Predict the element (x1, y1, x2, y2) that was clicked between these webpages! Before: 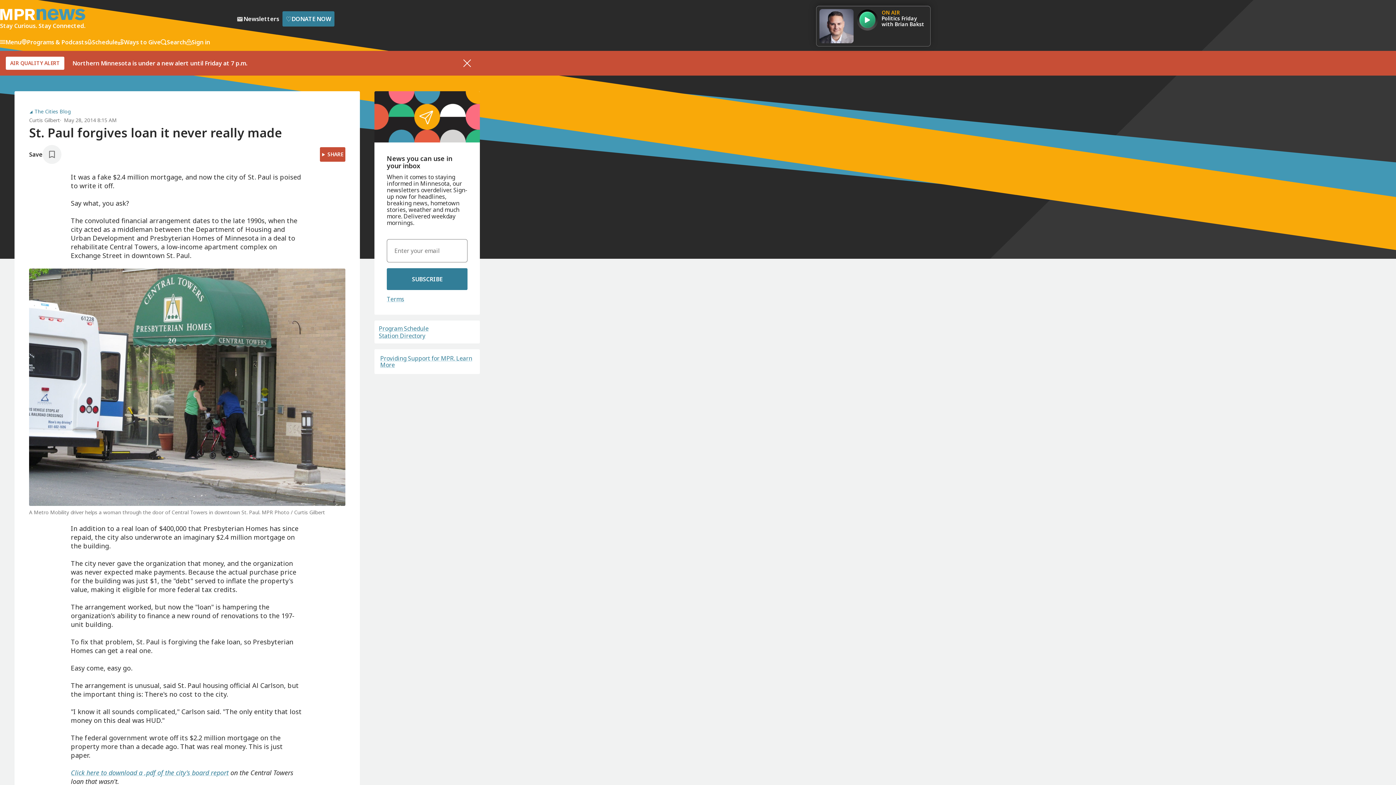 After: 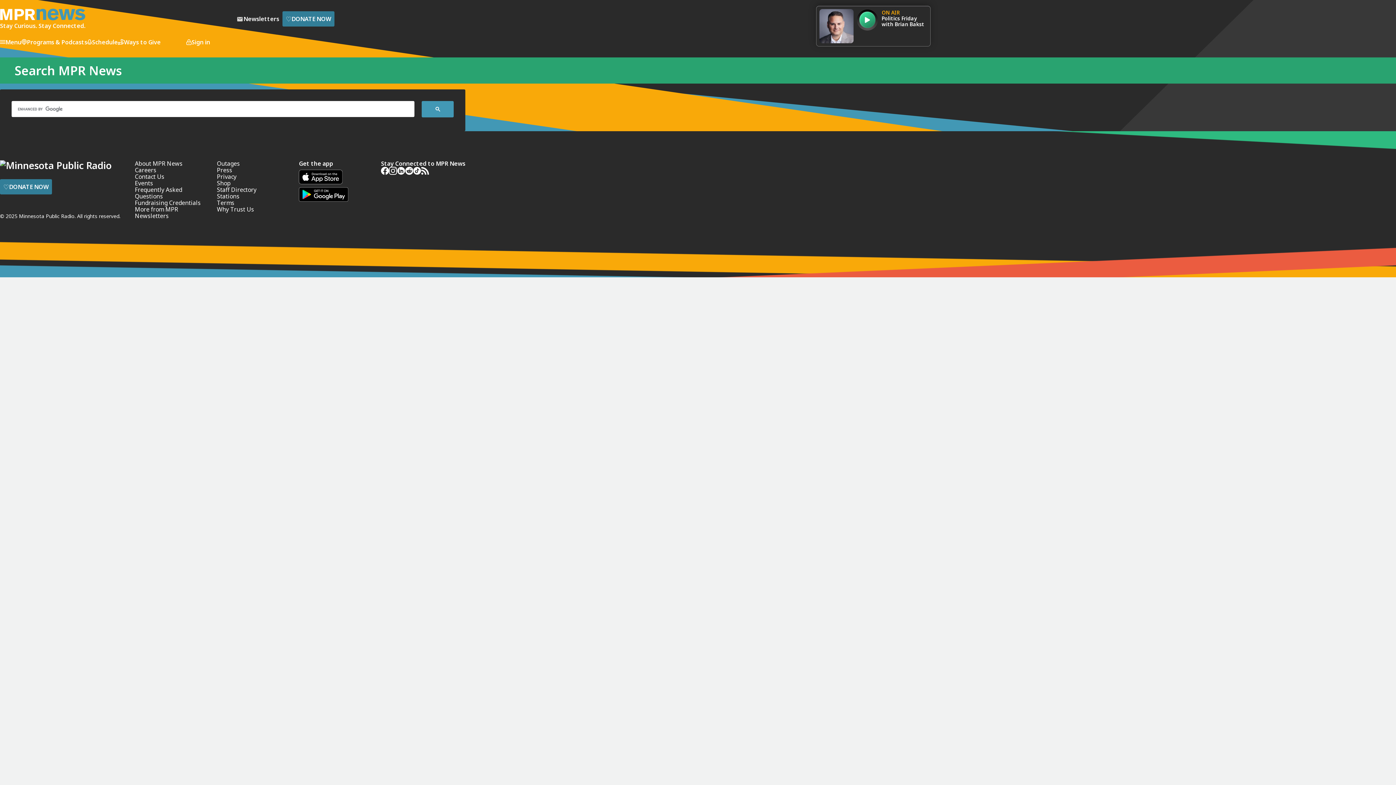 Action: bbox: (160, 38, 186, 45) label: Search